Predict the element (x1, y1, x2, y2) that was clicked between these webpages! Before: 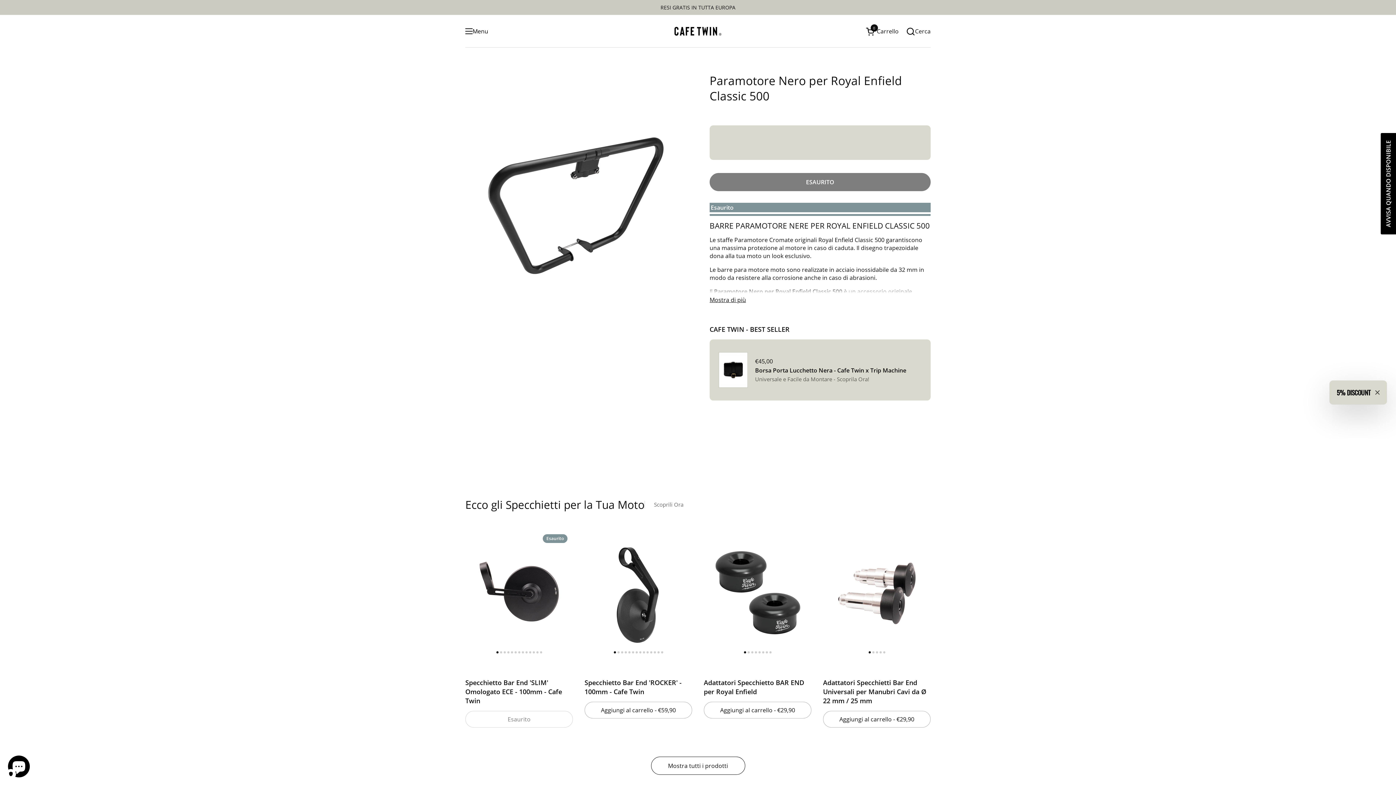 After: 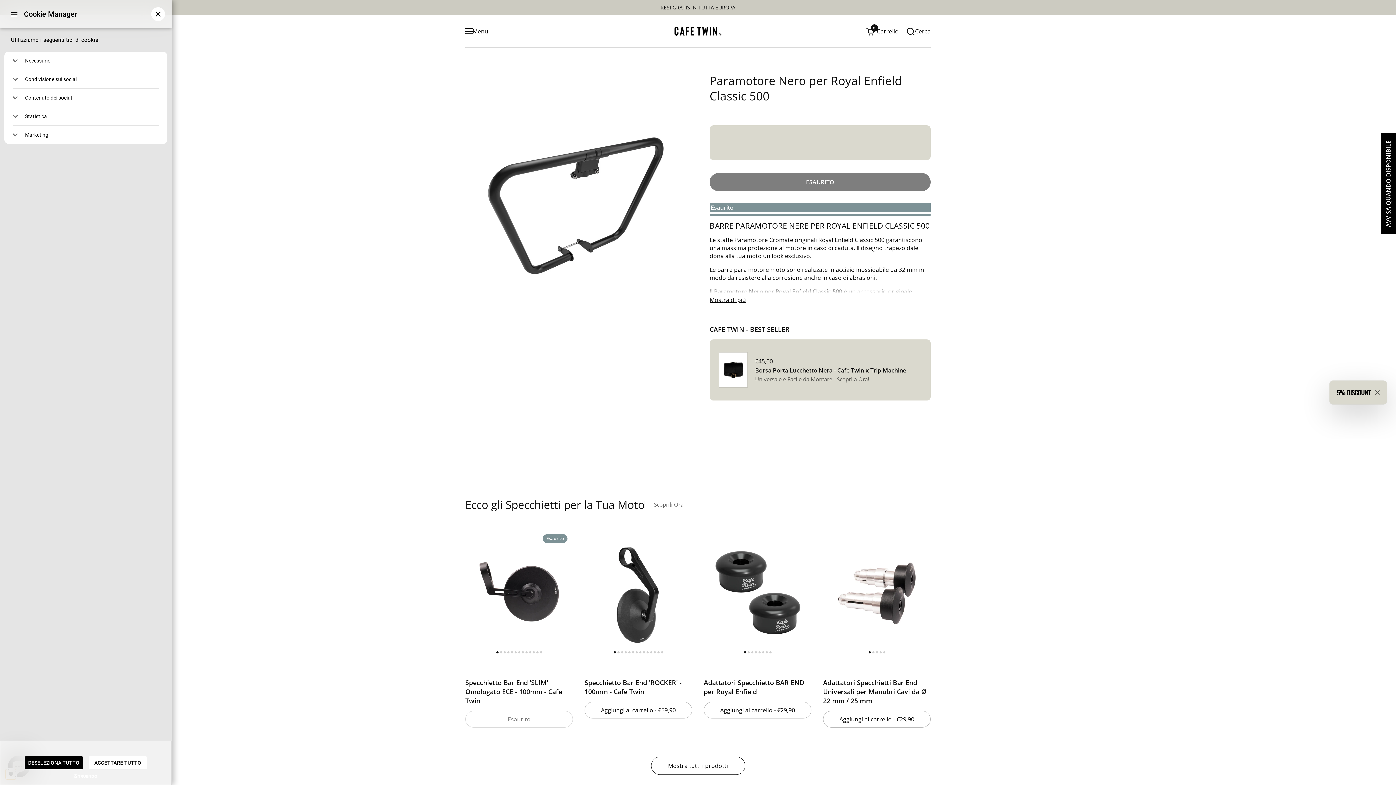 Action: bbox: (5, 769, 16, 779) label: PRIVACY